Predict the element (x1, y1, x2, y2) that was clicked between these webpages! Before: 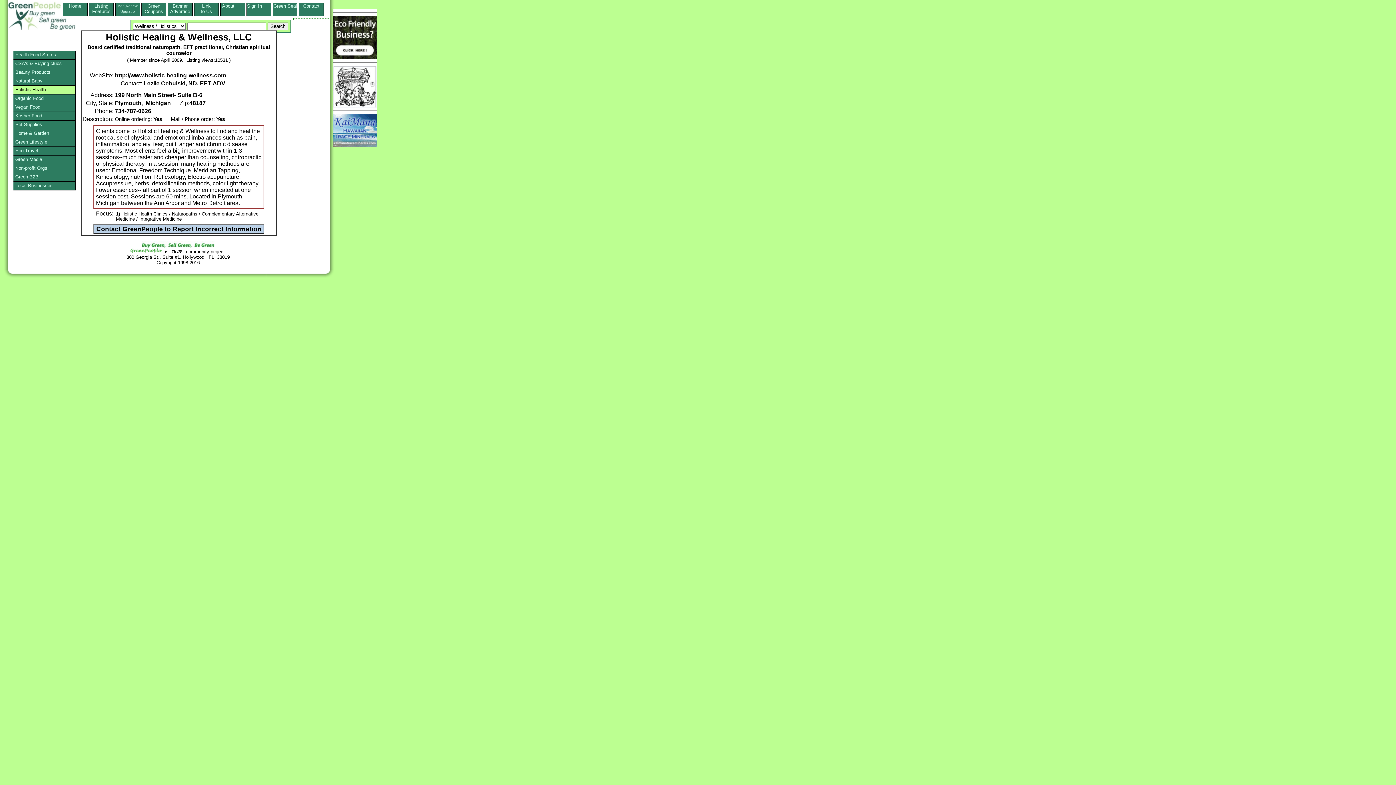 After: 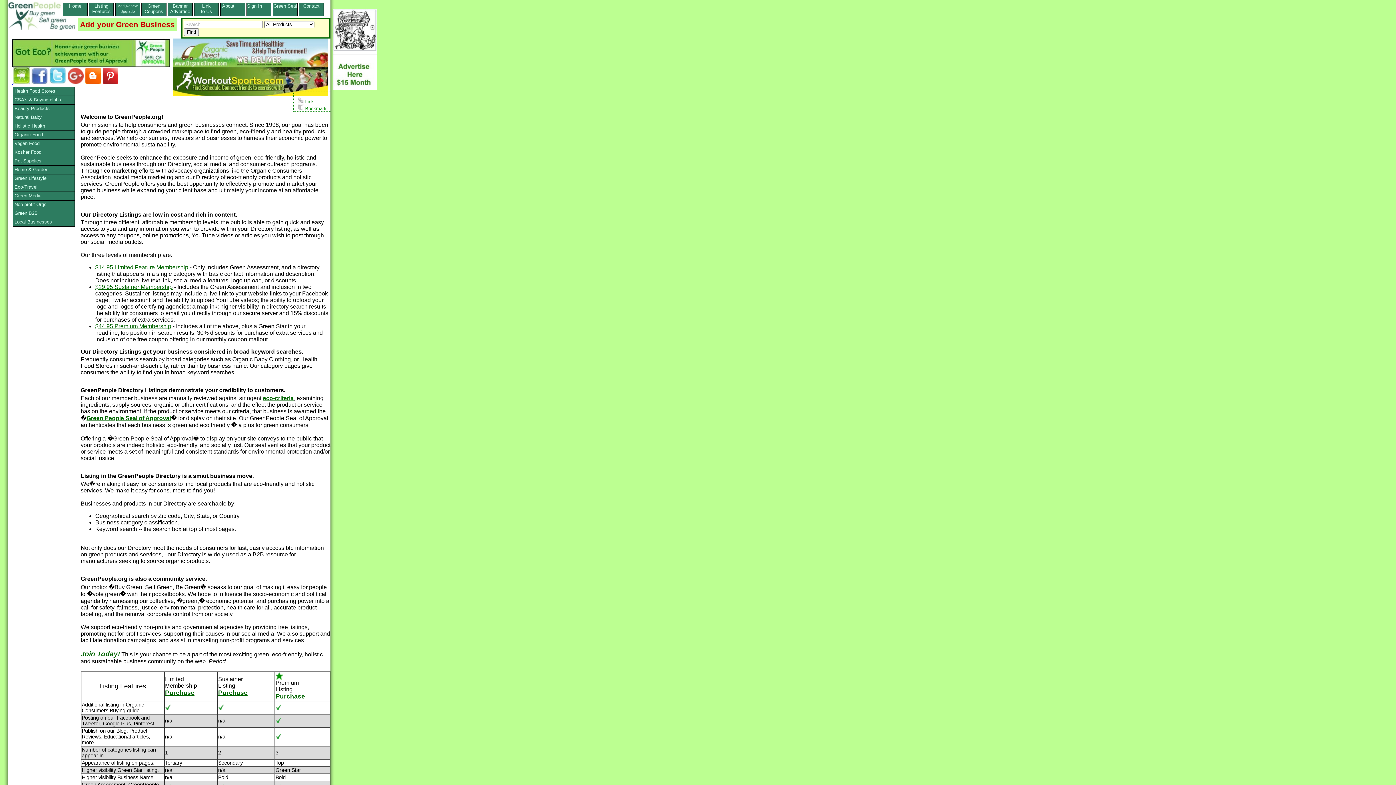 Action: label: Listing
Features bbox: (89, 3, 113, 14)